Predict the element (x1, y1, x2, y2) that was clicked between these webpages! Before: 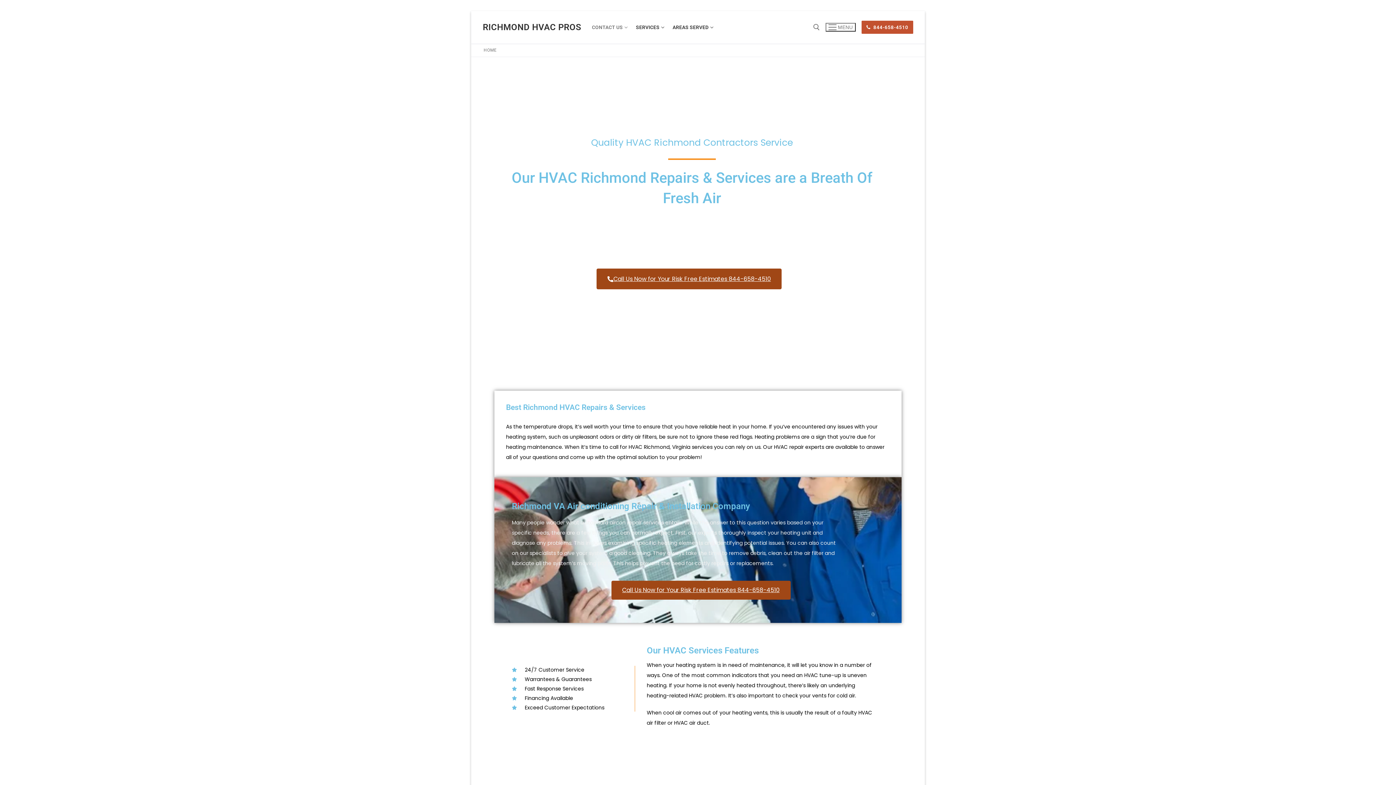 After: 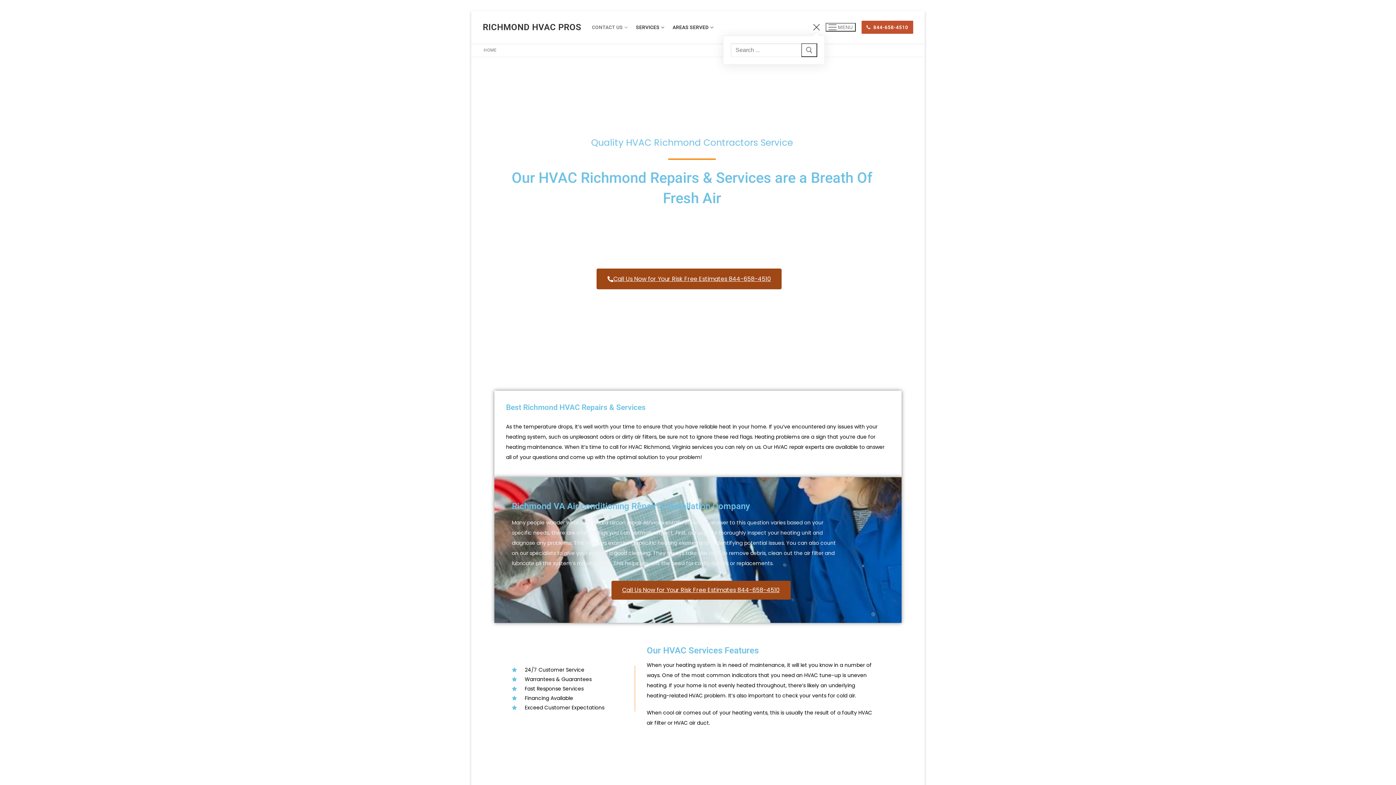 Action: bbox: (813, 24, 819, 30) label: open search tool